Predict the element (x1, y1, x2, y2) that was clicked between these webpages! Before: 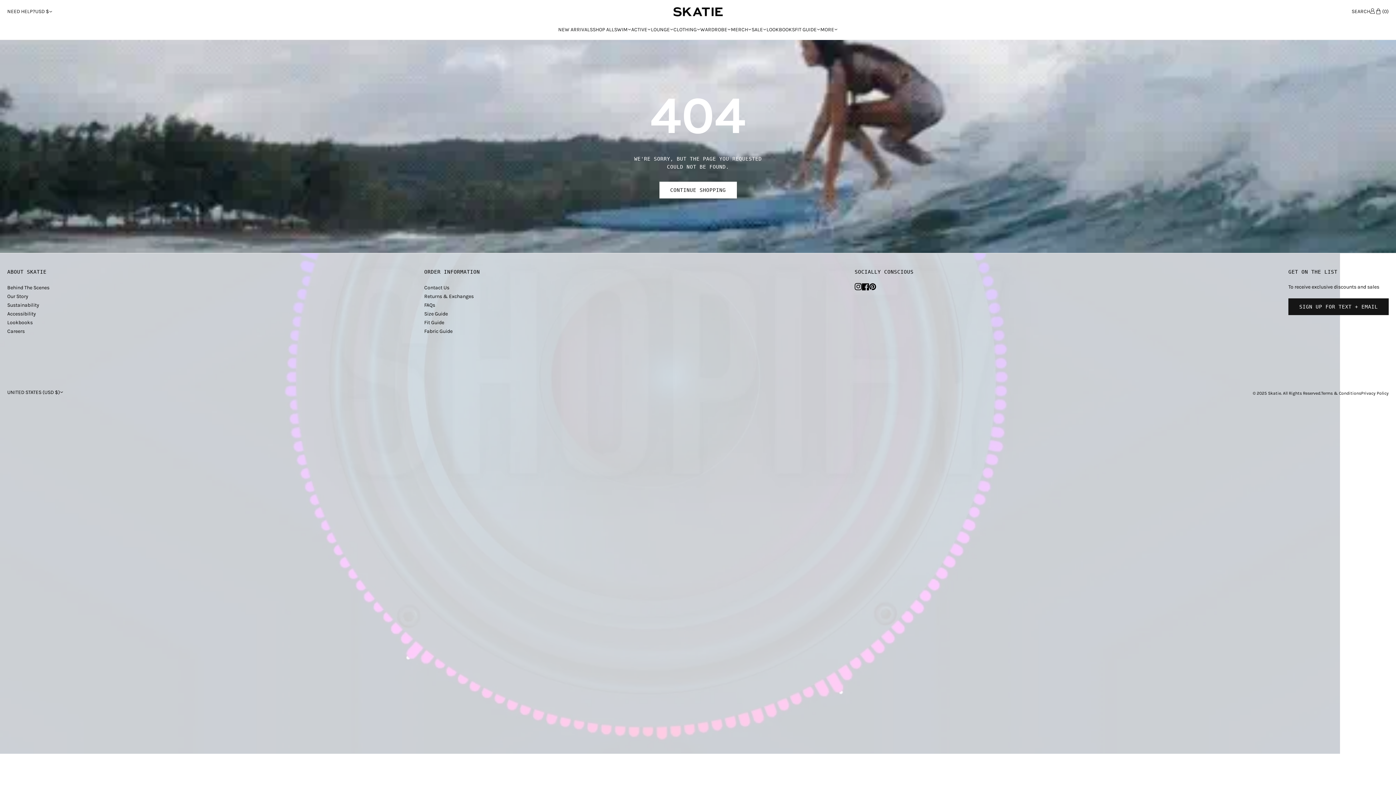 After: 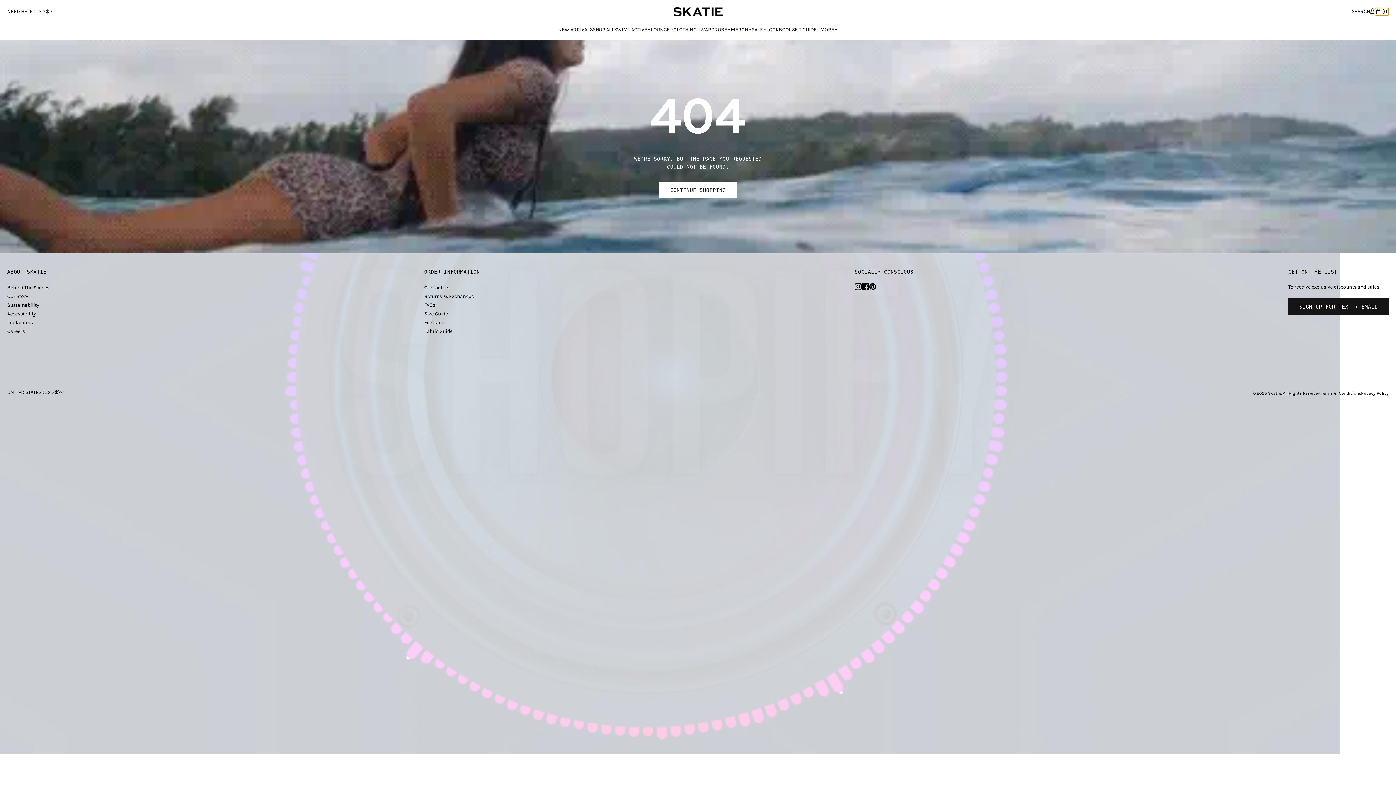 Action: label: Open Cart Drawer bbox: (1375, 8, 1389, 15)